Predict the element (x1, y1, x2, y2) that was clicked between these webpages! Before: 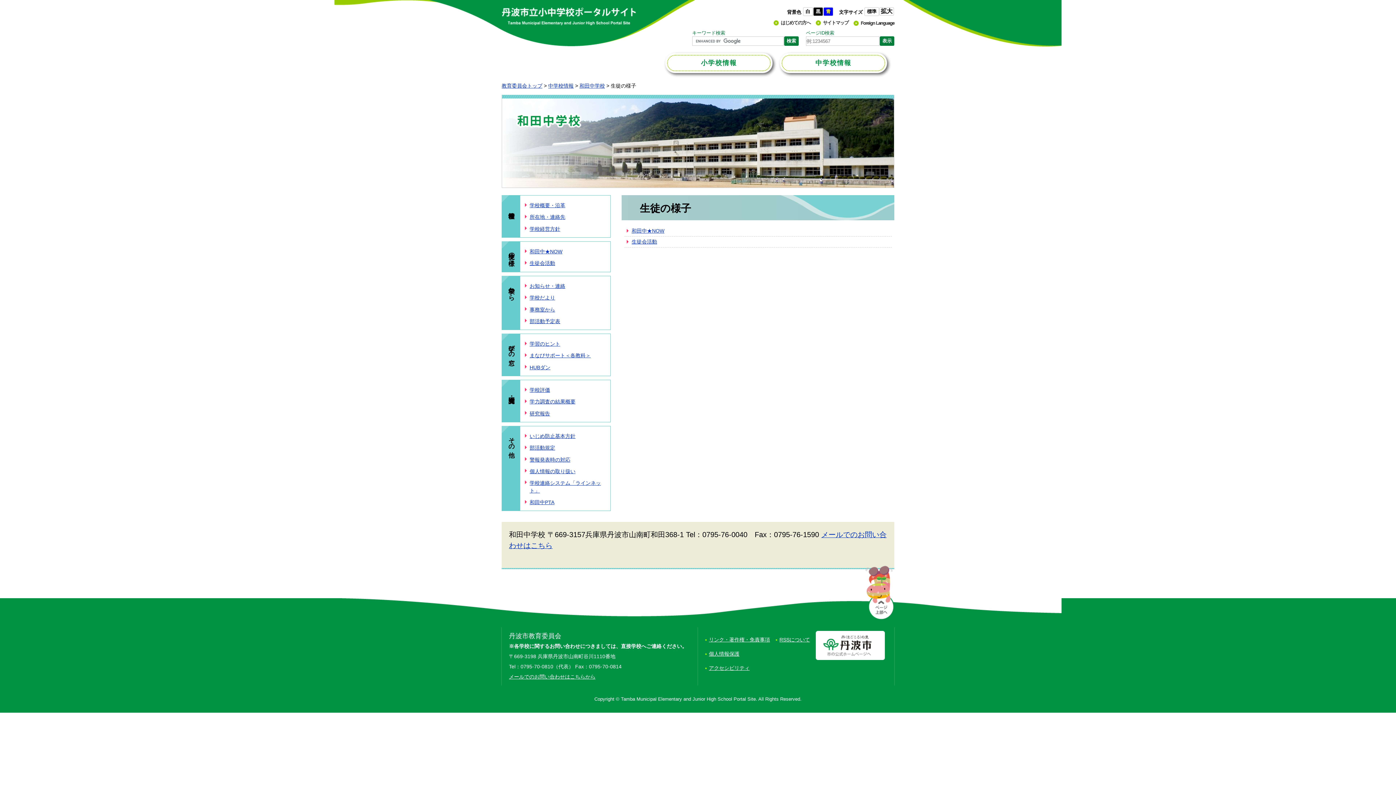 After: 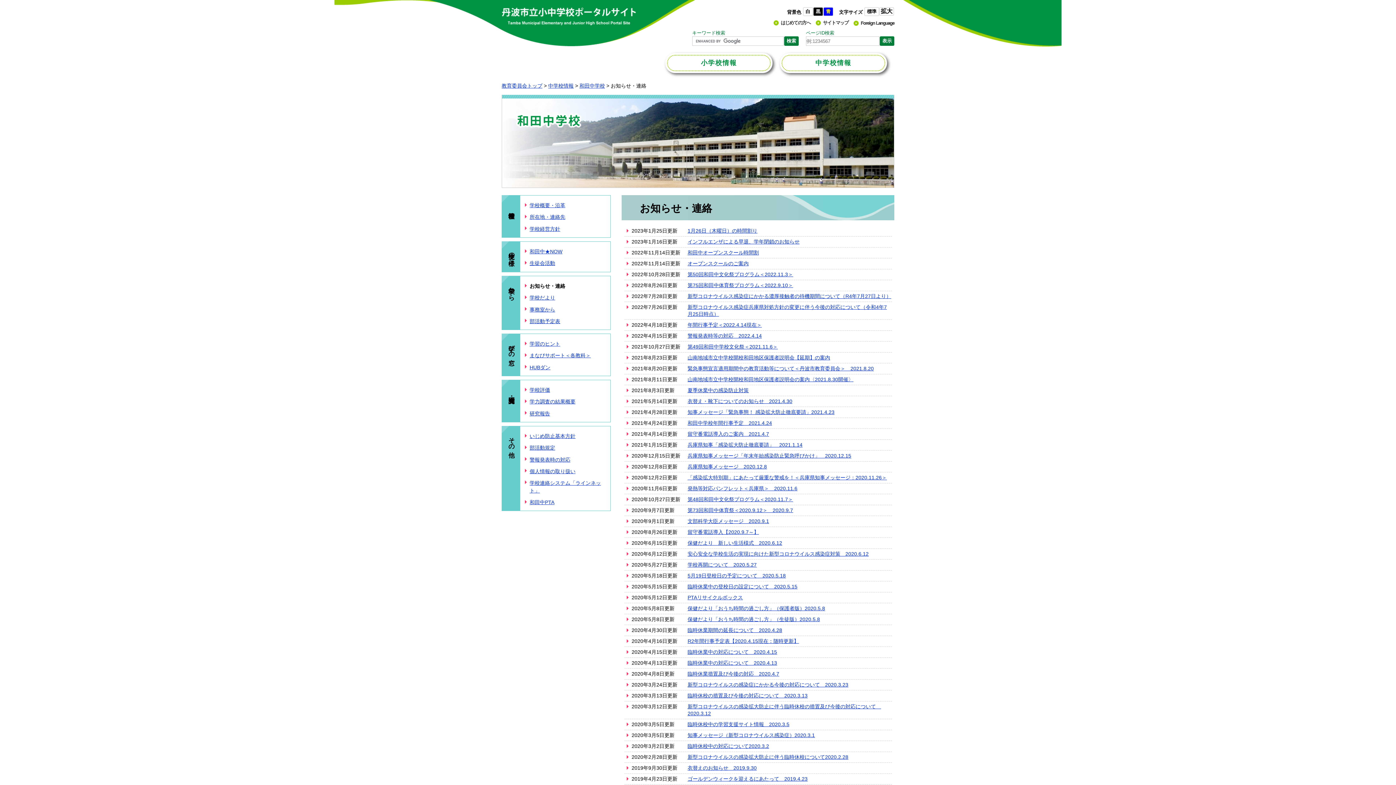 Action: label: お知らせ・連絡 bbox: (529, 283, 565, 289)